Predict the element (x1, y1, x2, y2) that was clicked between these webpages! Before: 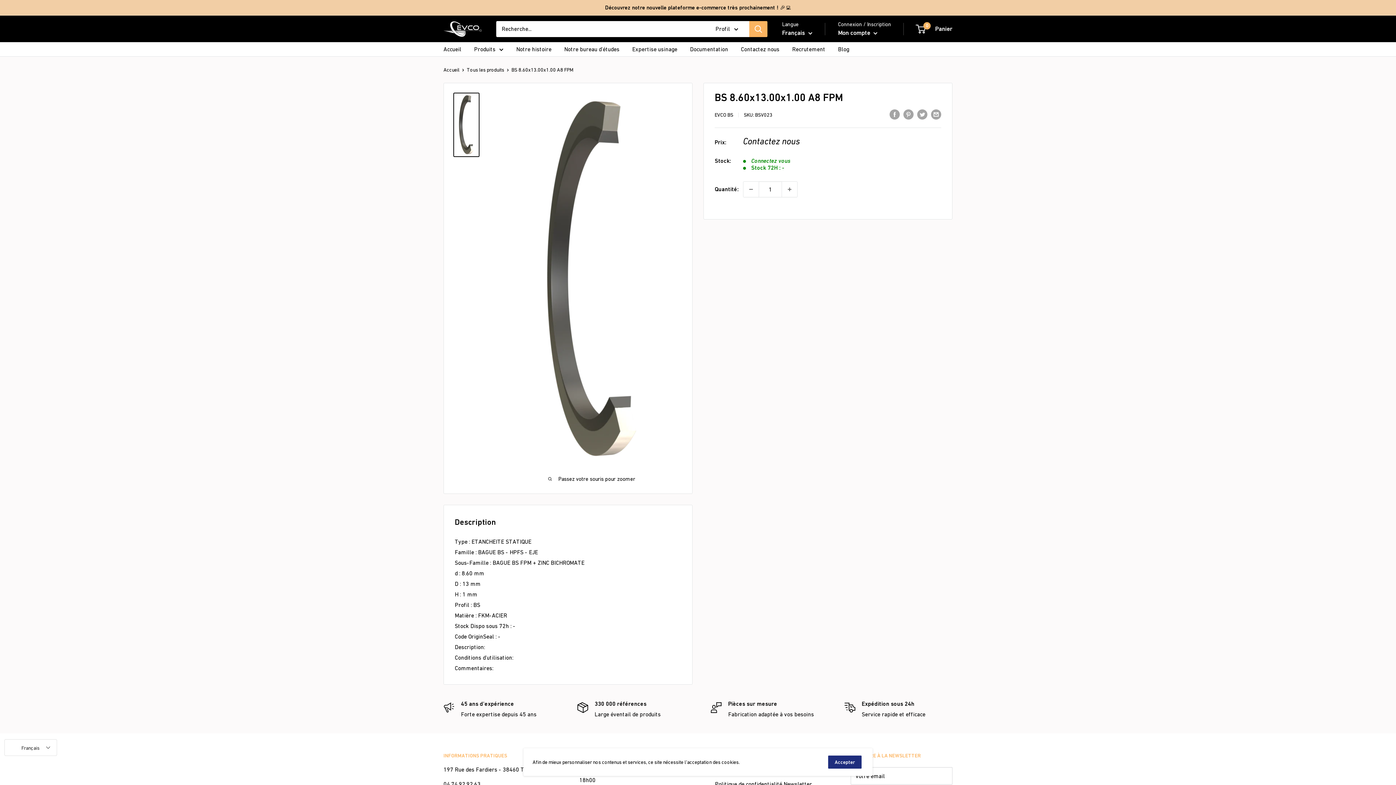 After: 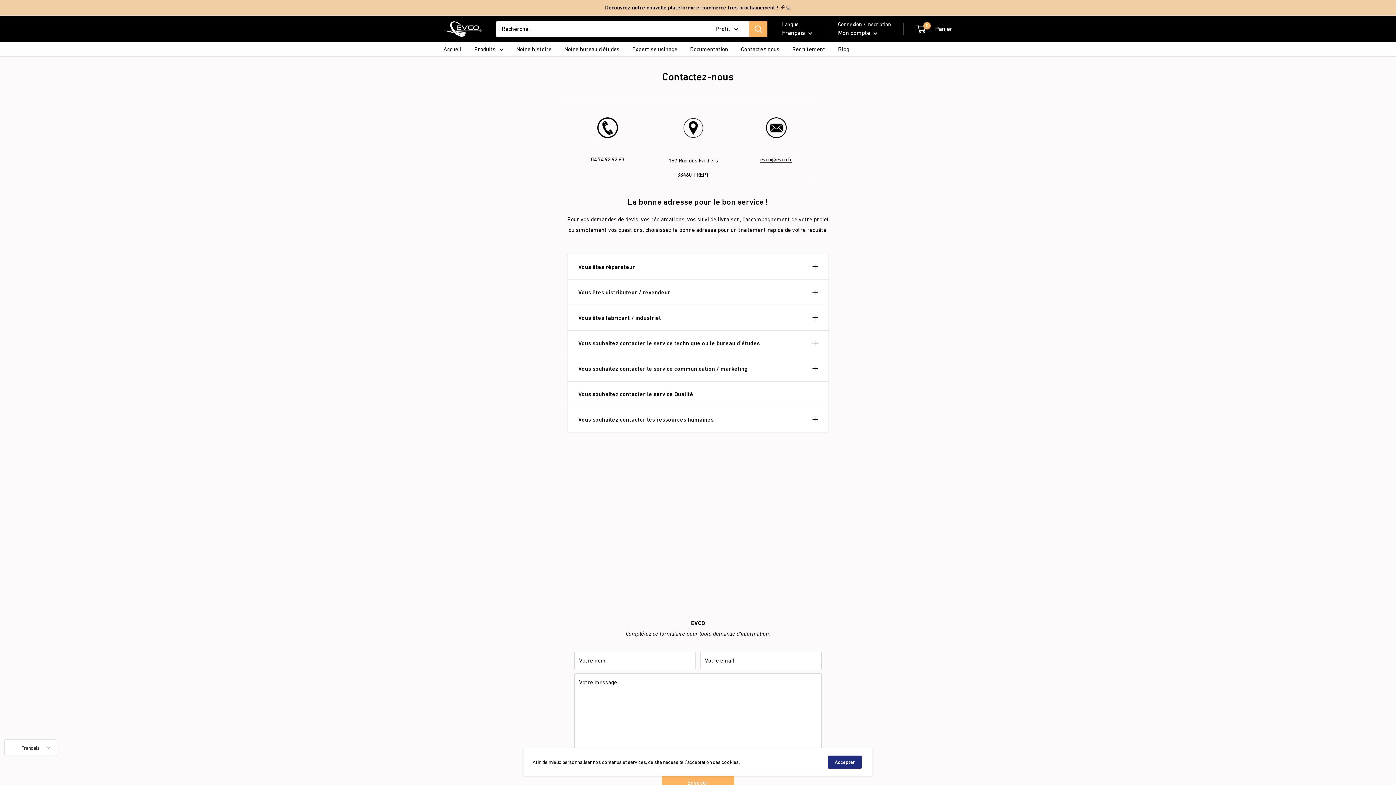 Action: label: Contactez nous bbox: (741, 44, 779, 54)